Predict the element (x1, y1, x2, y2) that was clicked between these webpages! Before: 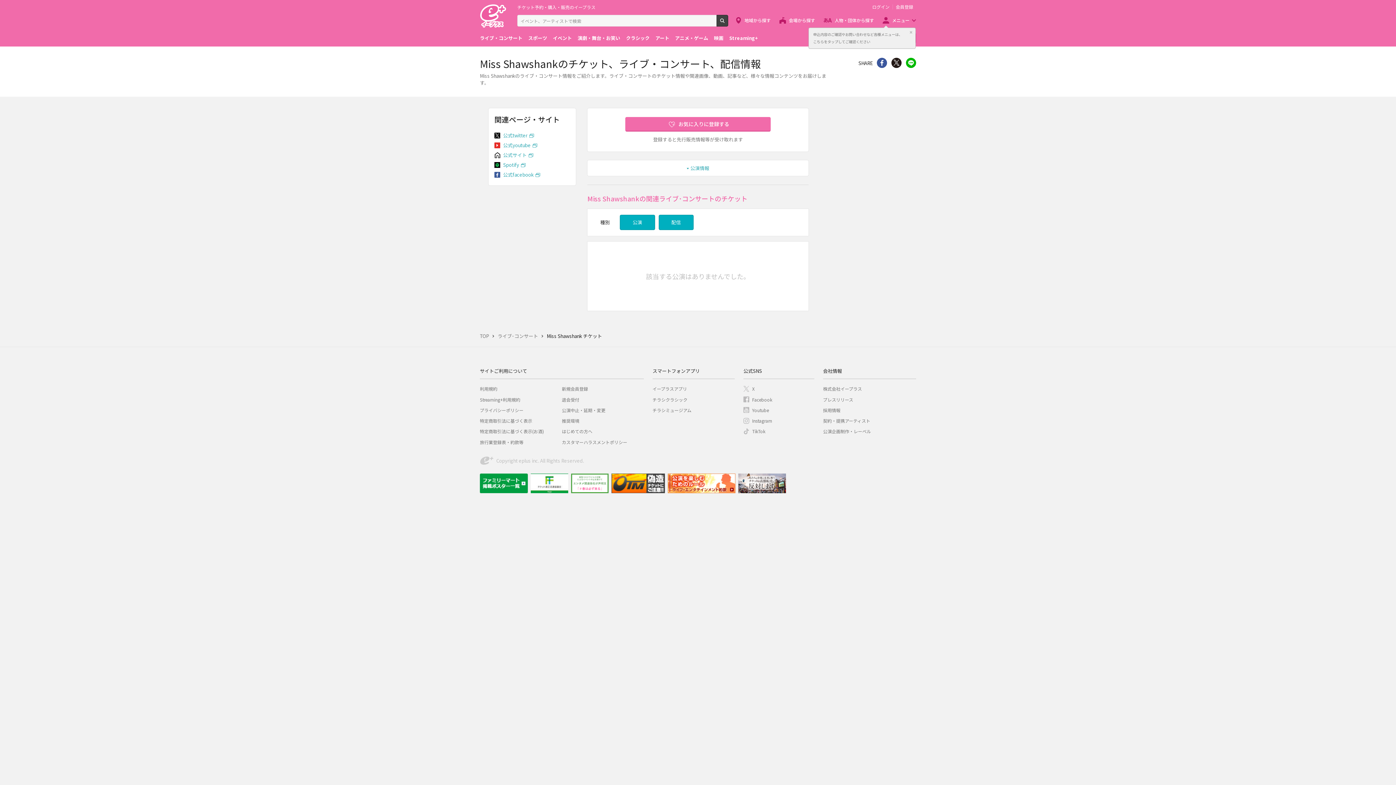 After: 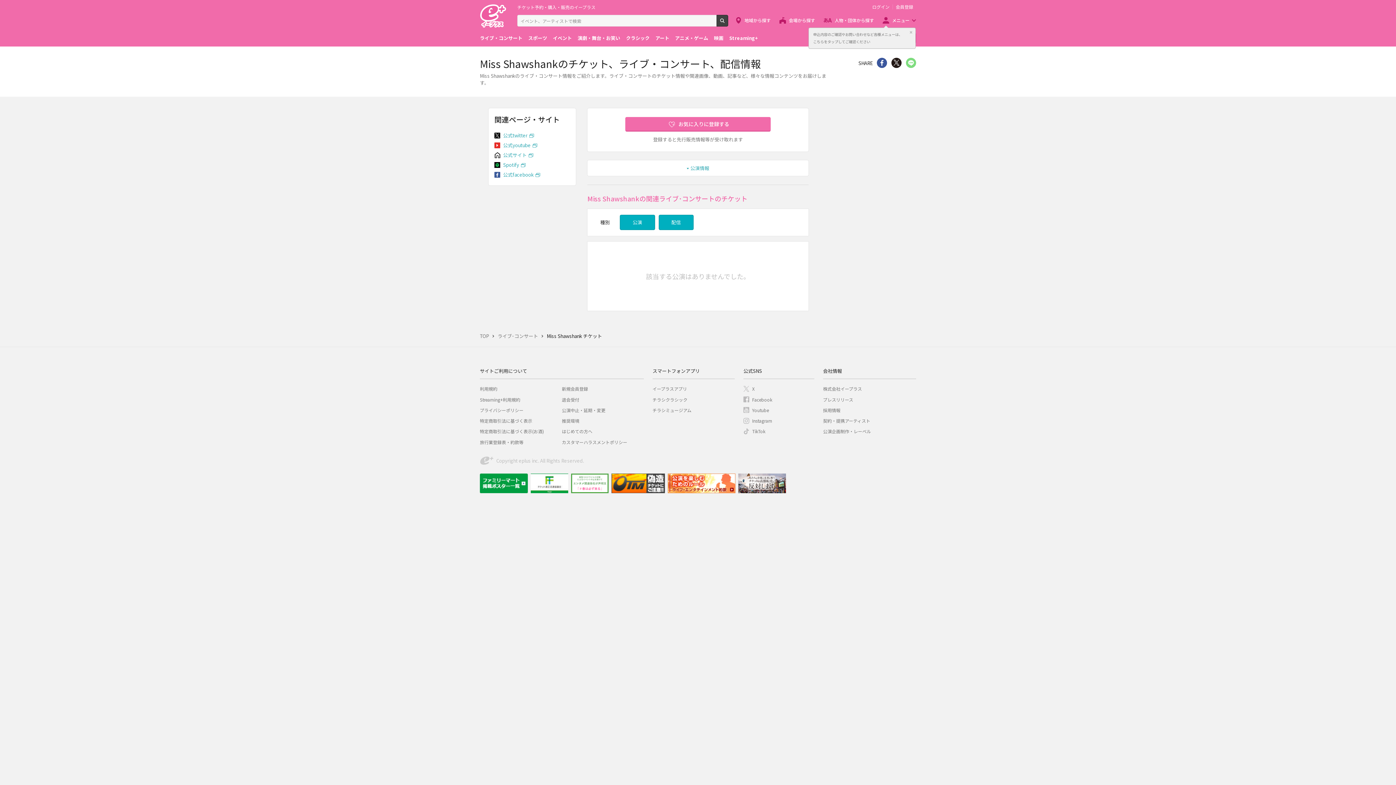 Action: label: line bbox: (906, 57, 916, 68)